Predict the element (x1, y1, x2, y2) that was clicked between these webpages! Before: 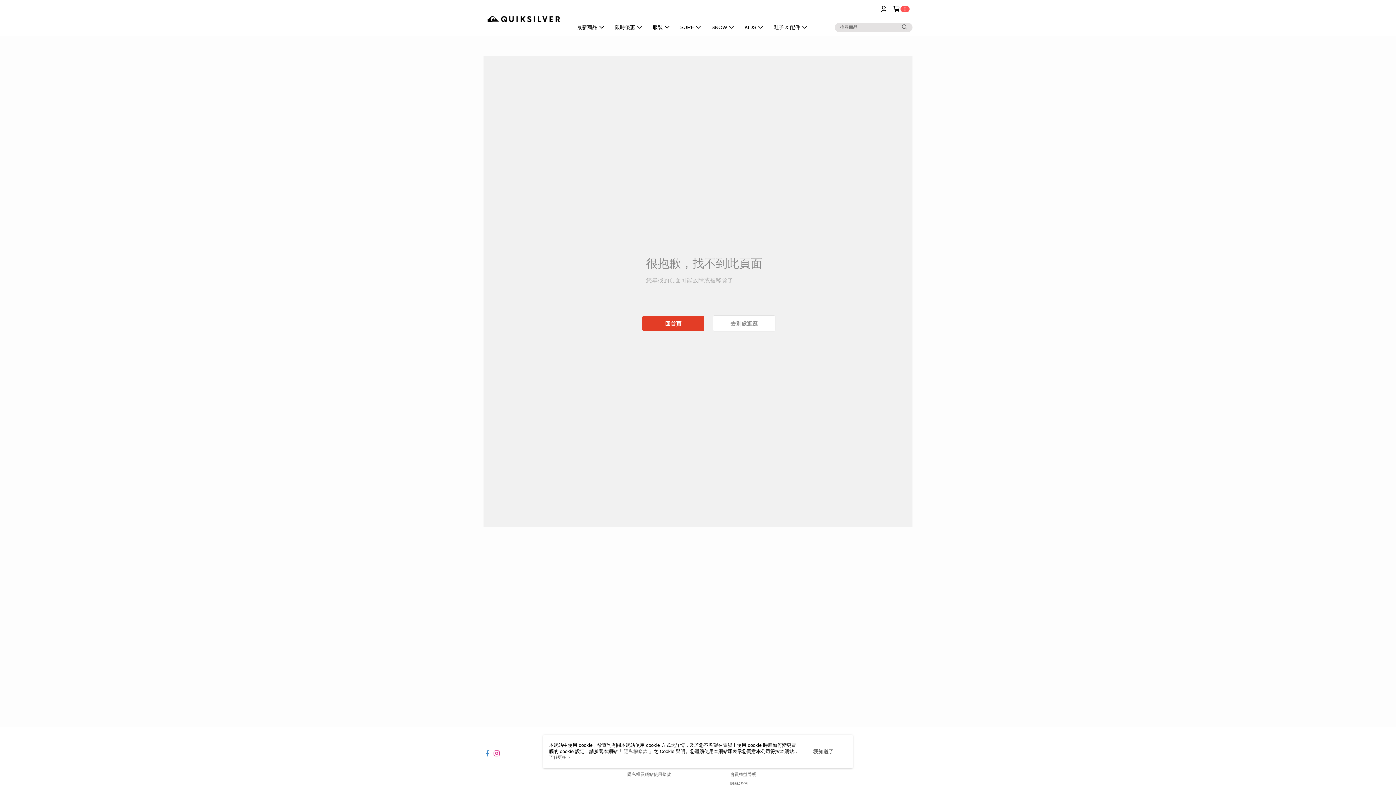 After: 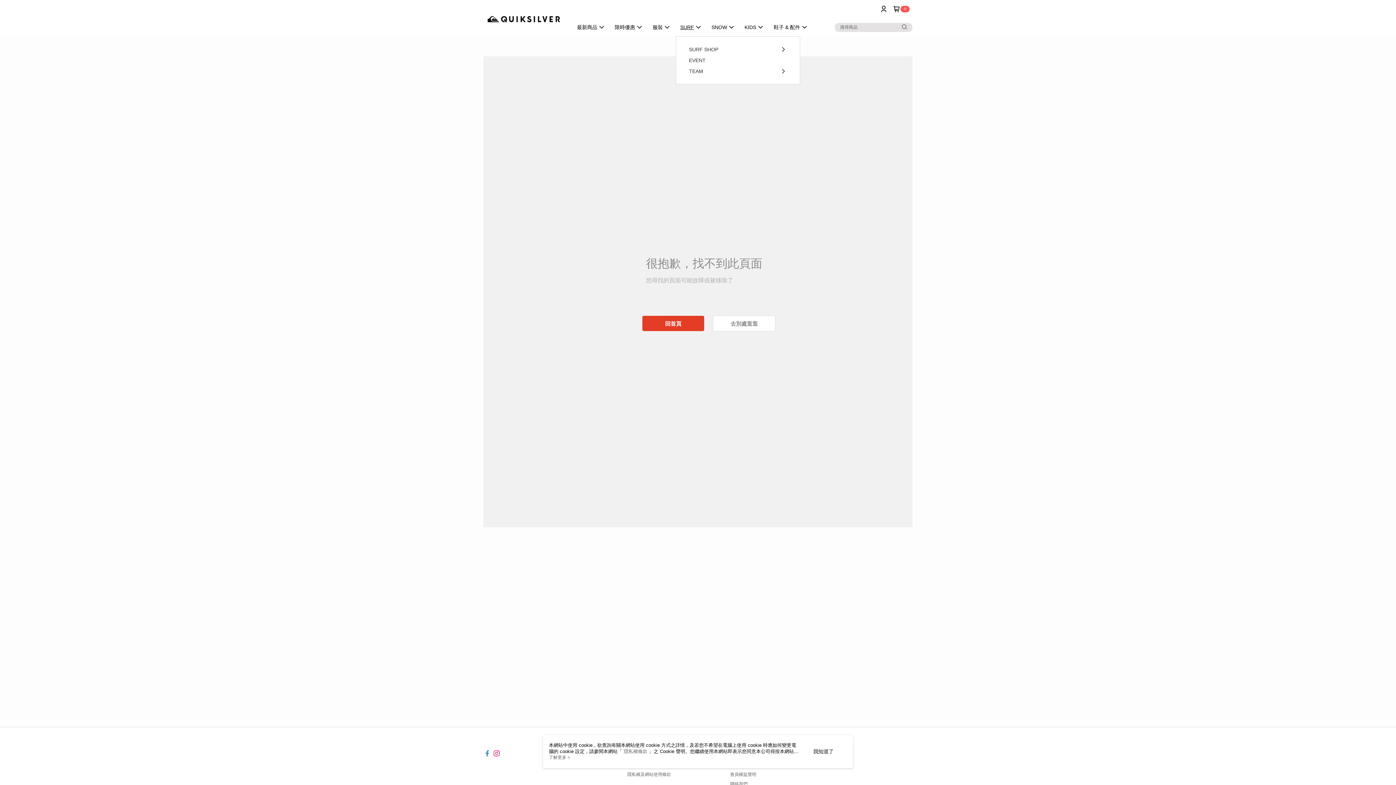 Action: bbox: (595, 18, 626, 36) label: SURF